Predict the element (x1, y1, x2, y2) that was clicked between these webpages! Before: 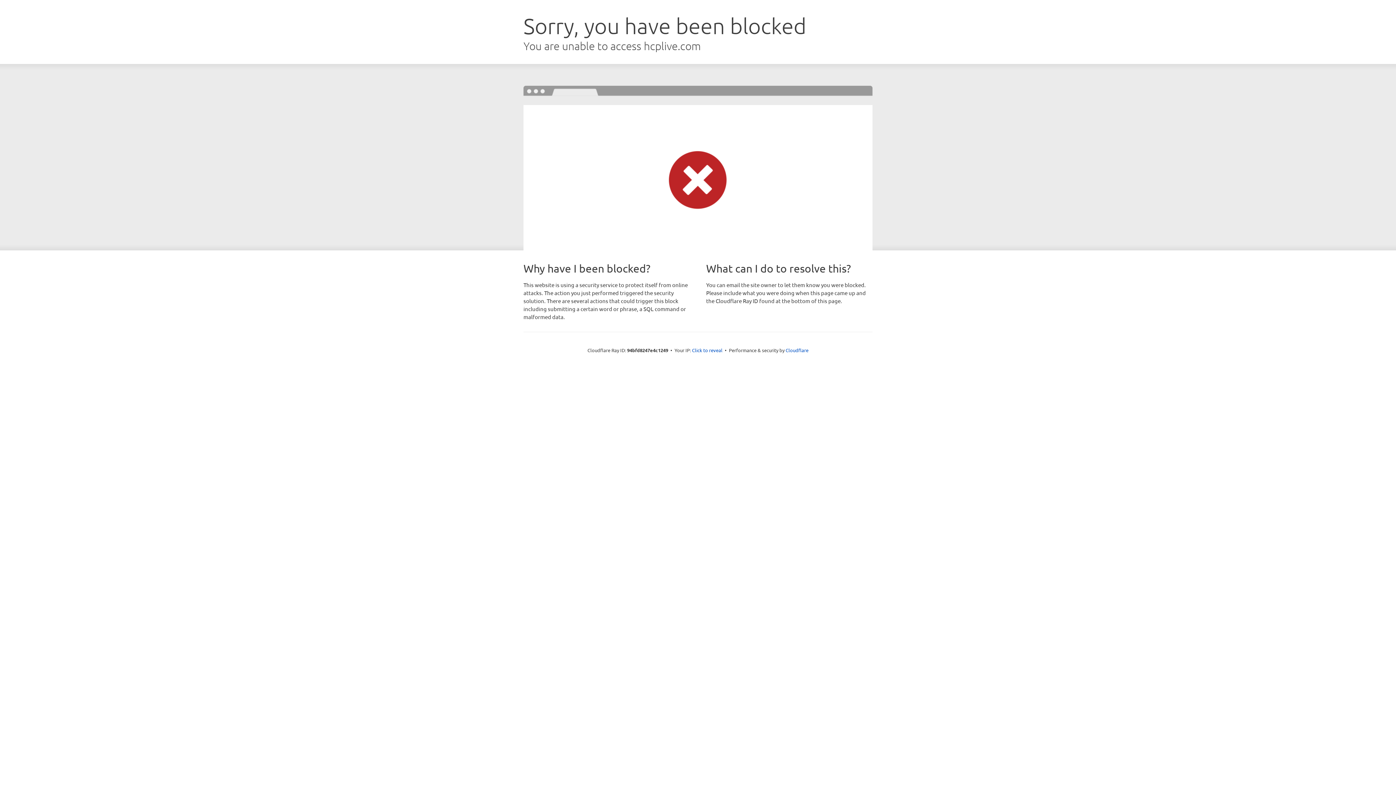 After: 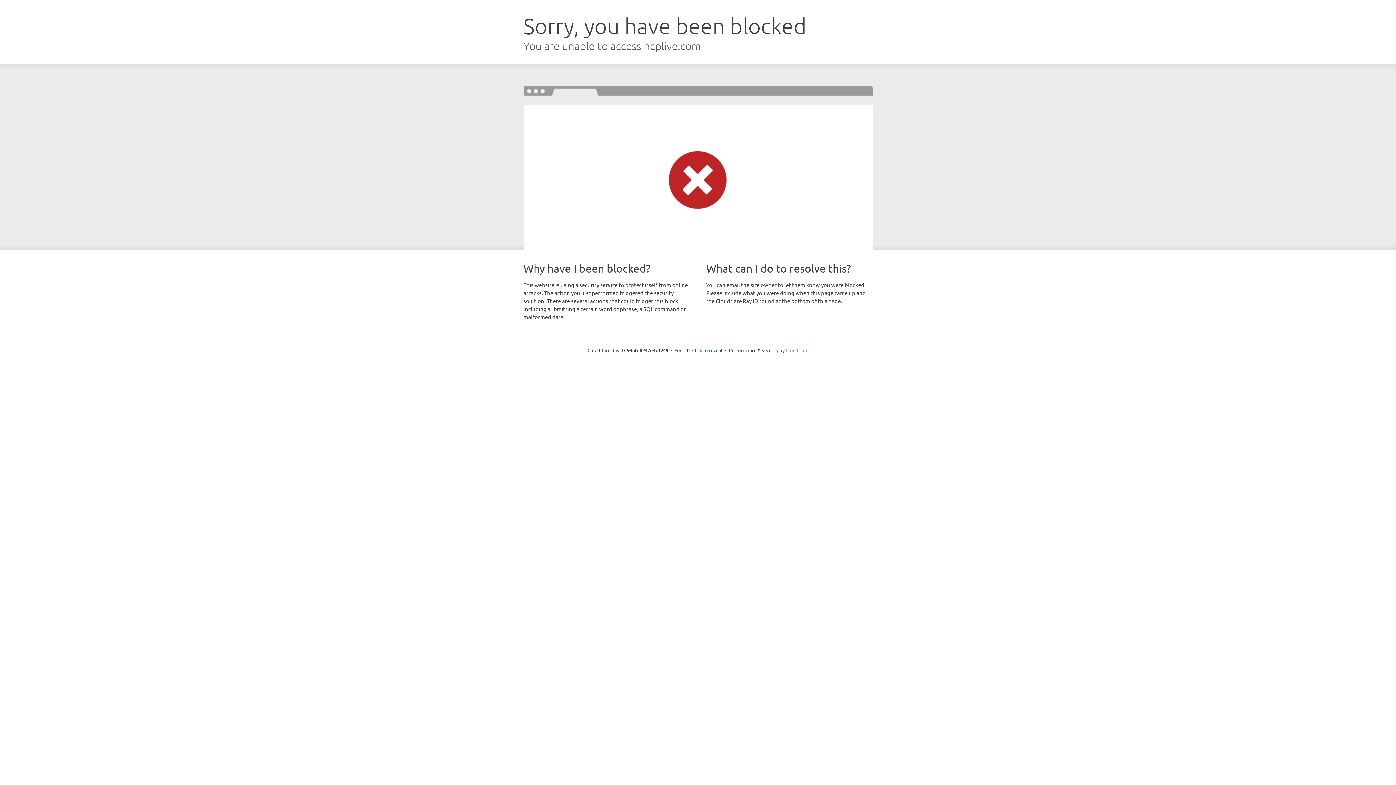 Action: label: Cloudflare bbox: (785, 347, 808, 353)